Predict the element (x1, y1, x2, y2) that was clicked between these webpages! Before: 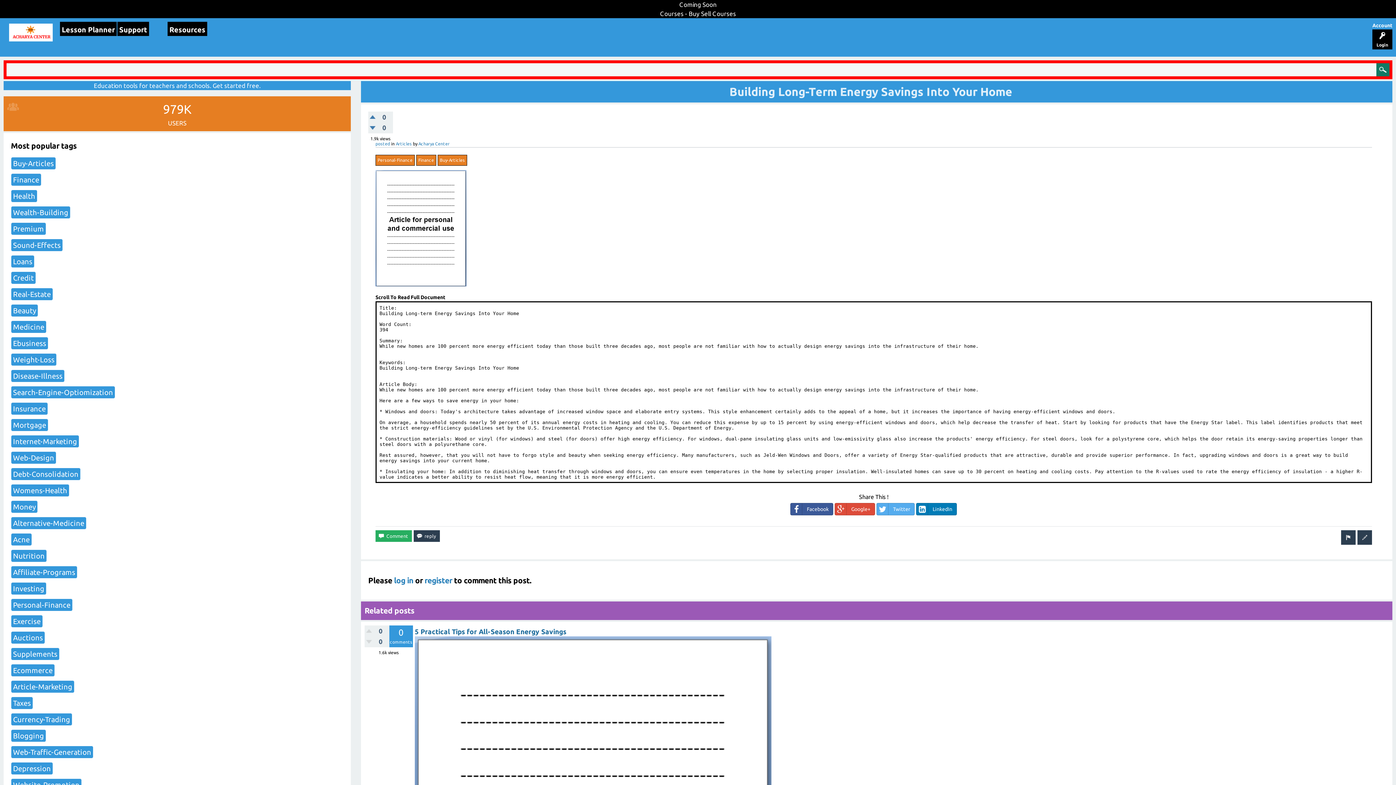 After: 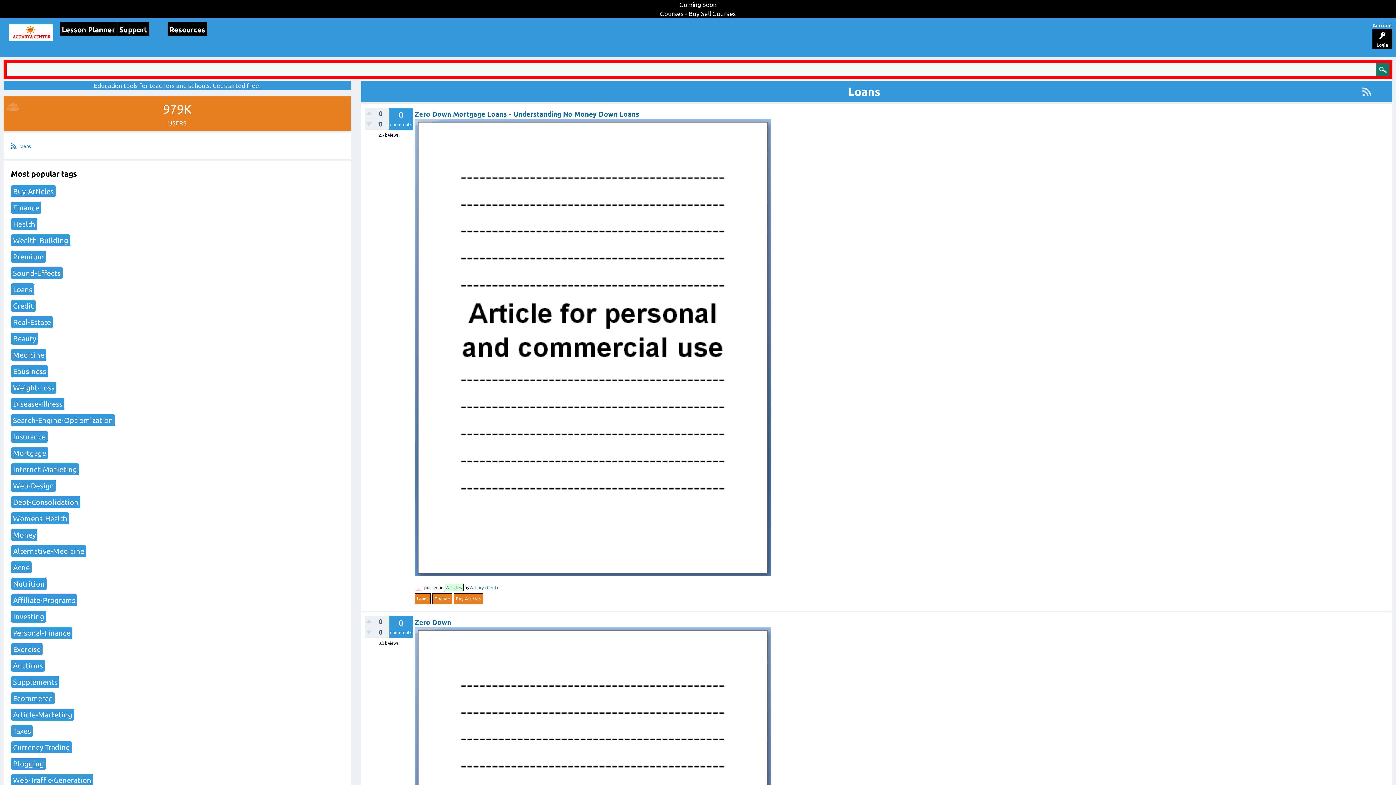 Action: label: Loans bbox: (10, 255, 34, 267)